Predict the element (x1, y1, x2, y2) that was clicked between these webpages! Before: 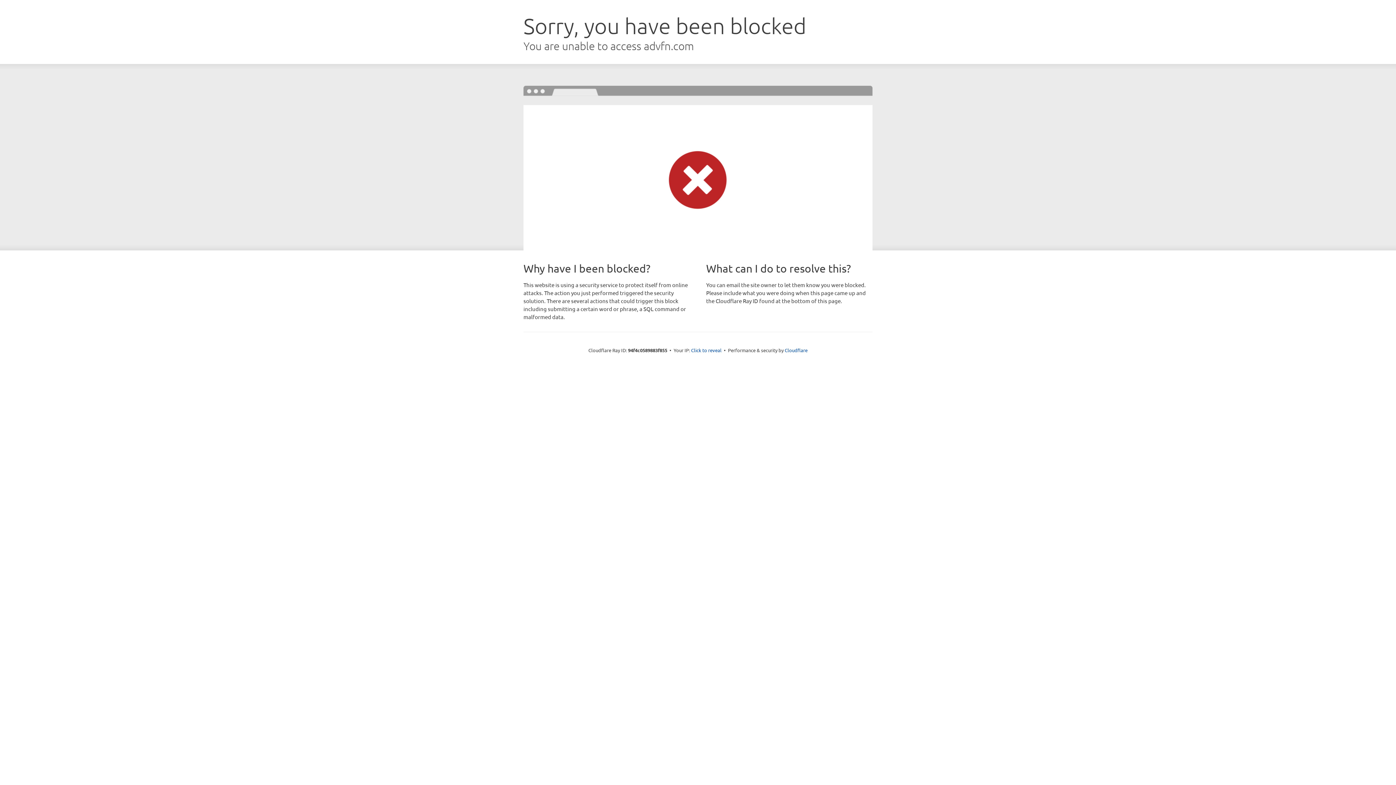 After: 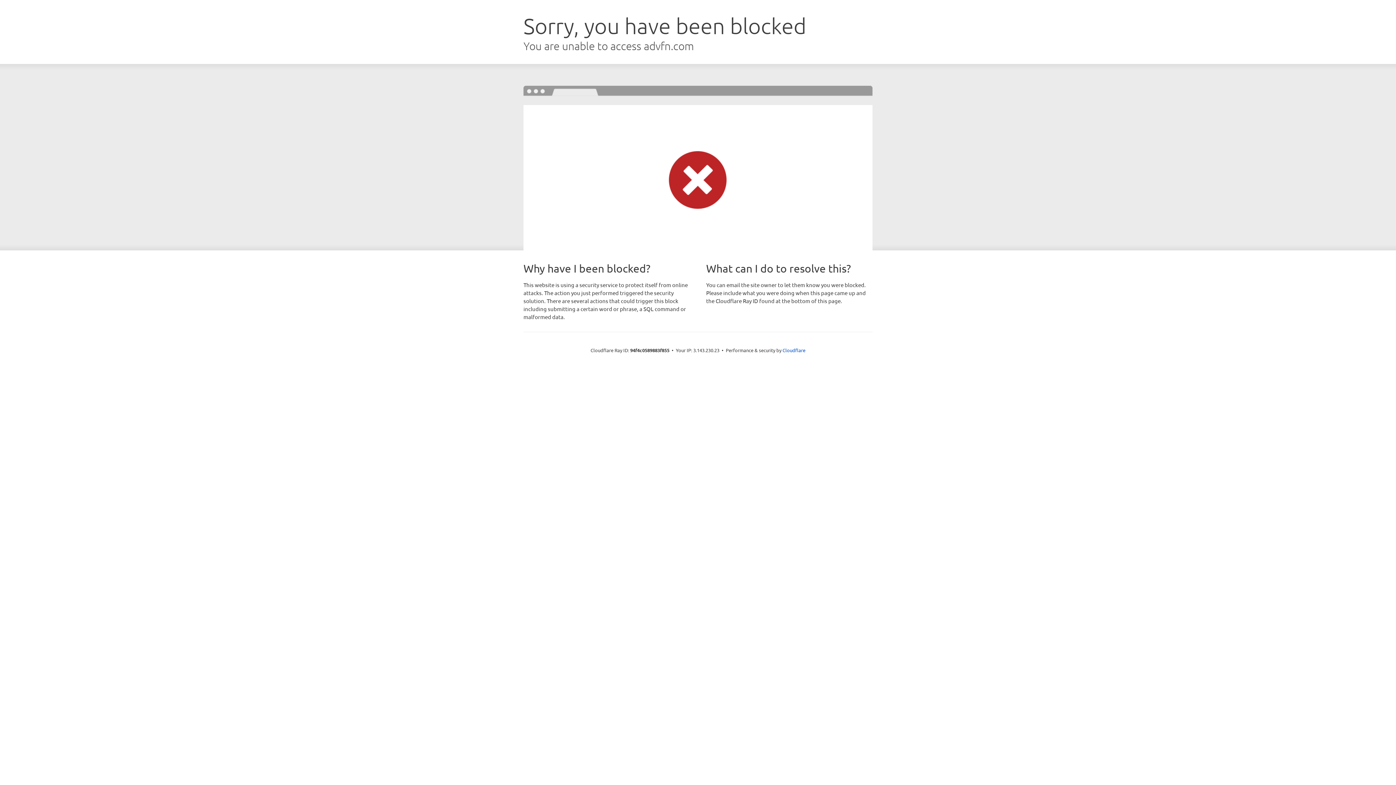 Action: label: Click to reveal bbox: (691, 346, 721, 353)